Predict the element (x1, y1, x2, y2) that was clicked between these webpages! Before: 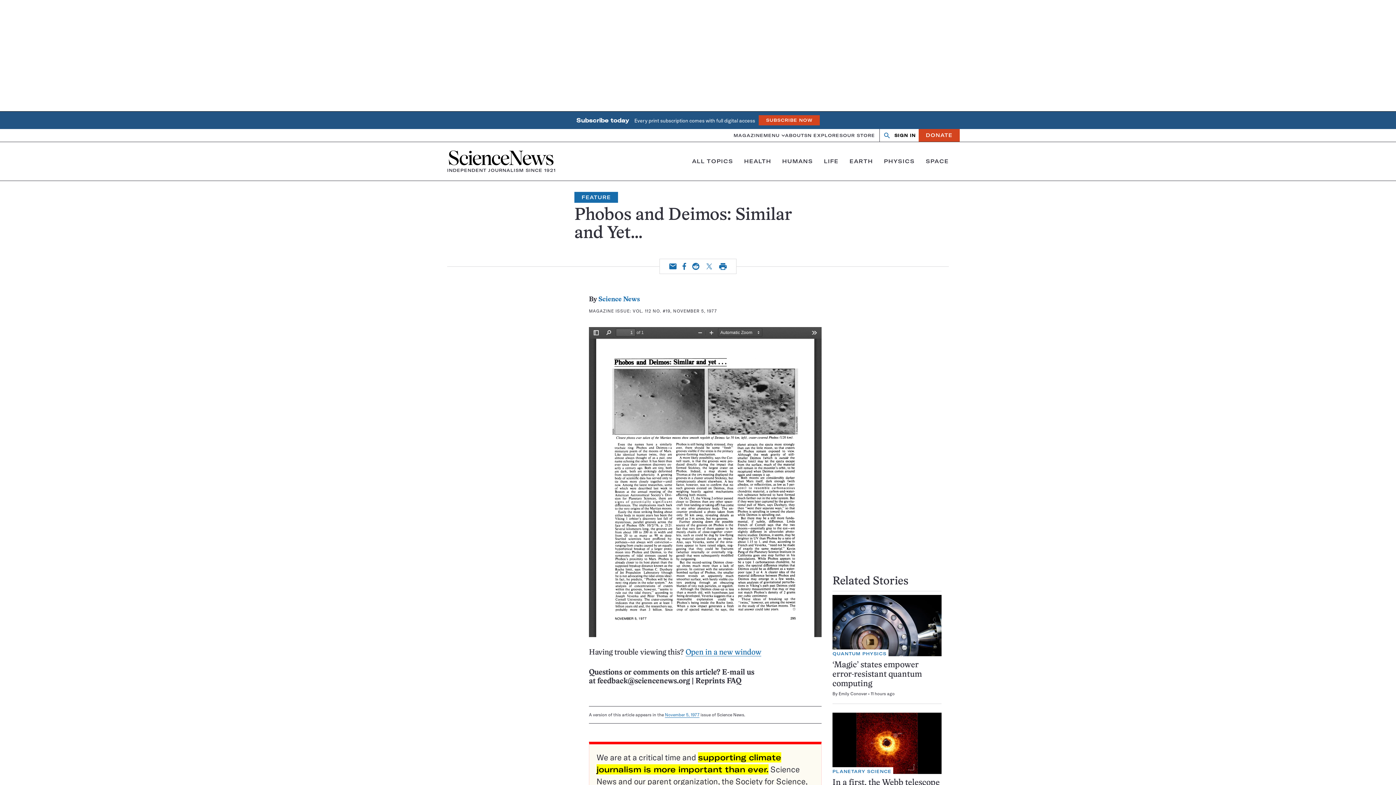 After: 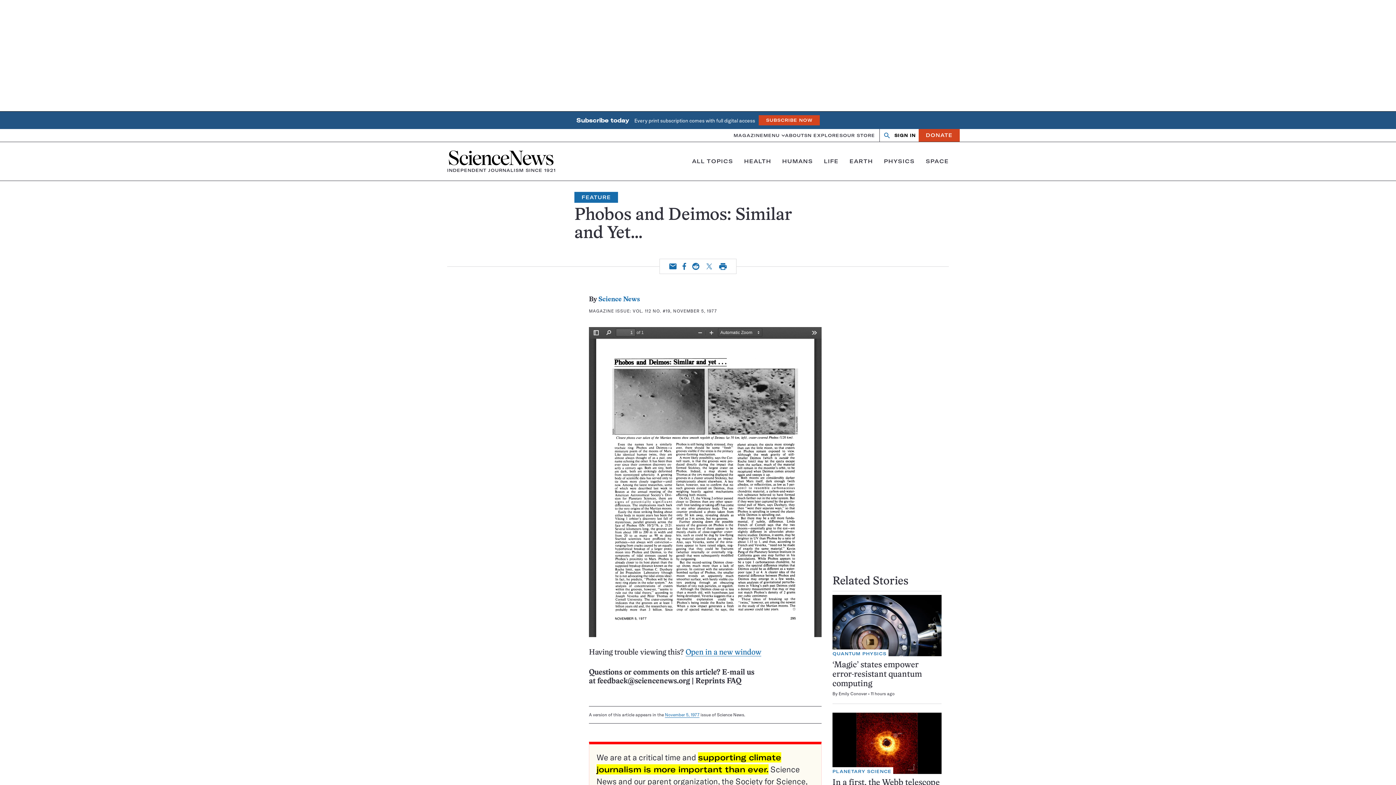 Action: bbox: (682, 262, 686, 270) label: Facebook